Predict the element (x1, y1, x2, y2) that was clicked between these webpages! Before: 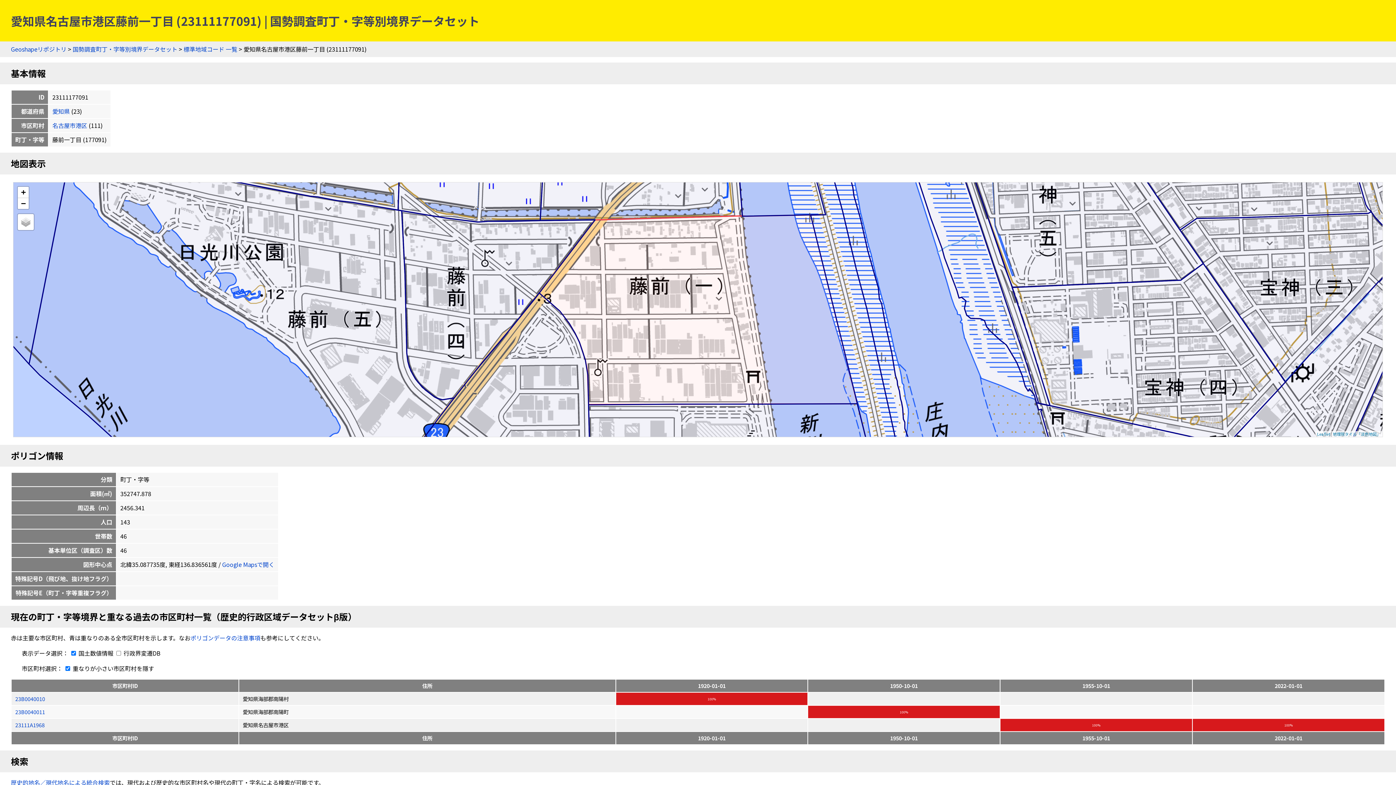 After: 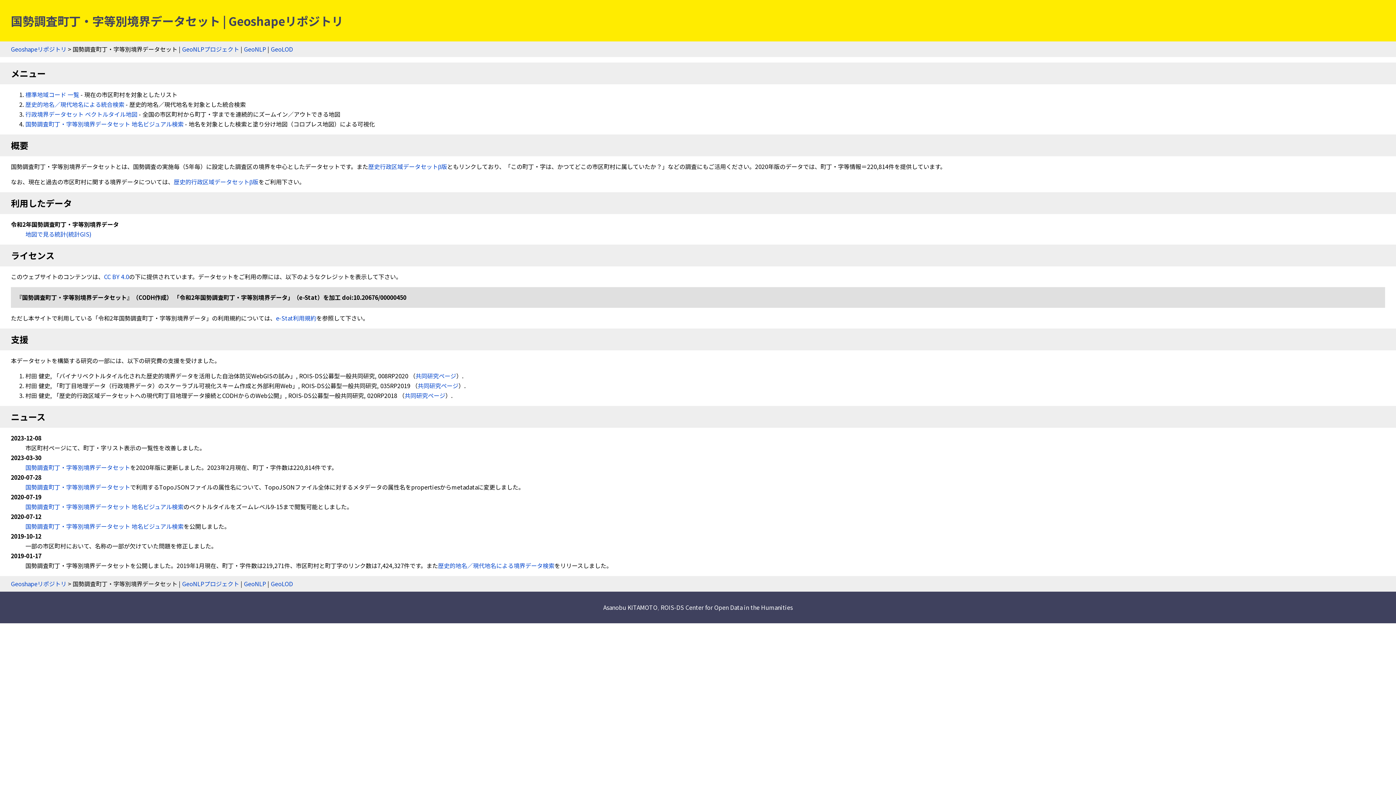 Action: label: 国勢調査町丁・字等別境界データセット bbox: (72, 44, 177, 53)